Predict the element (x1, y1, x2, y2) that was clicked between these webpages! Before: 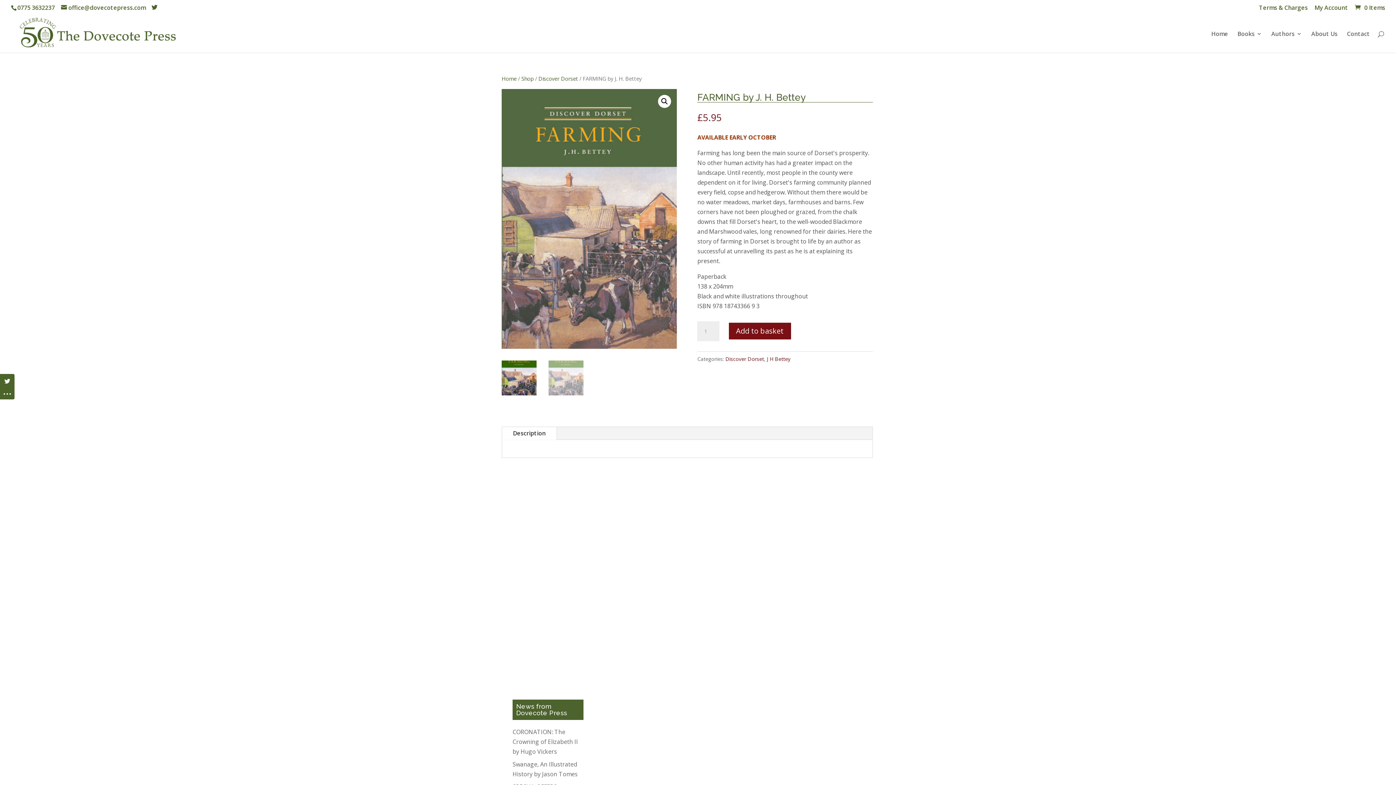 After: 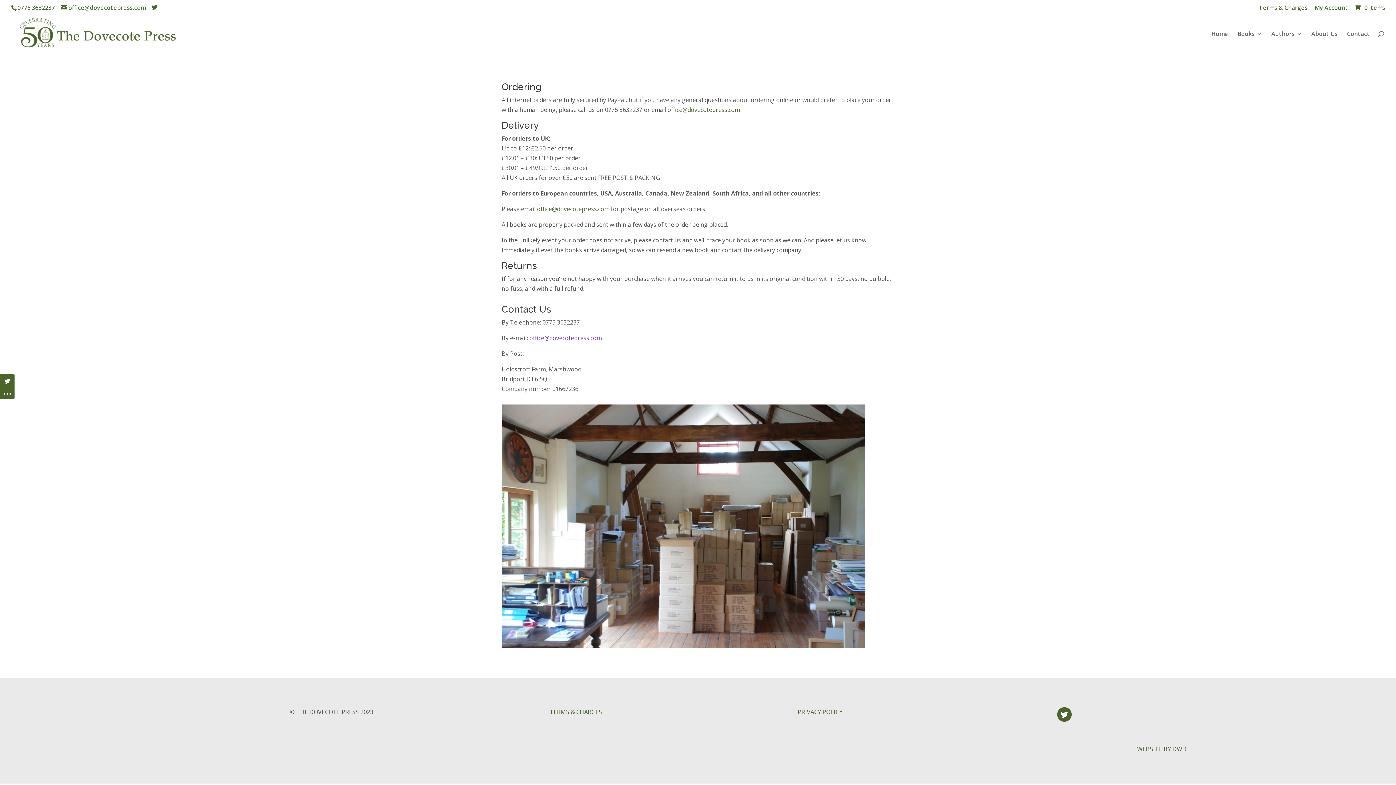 Action: bbox: (1259, 4, 1308, 14) label: Terms & Charges